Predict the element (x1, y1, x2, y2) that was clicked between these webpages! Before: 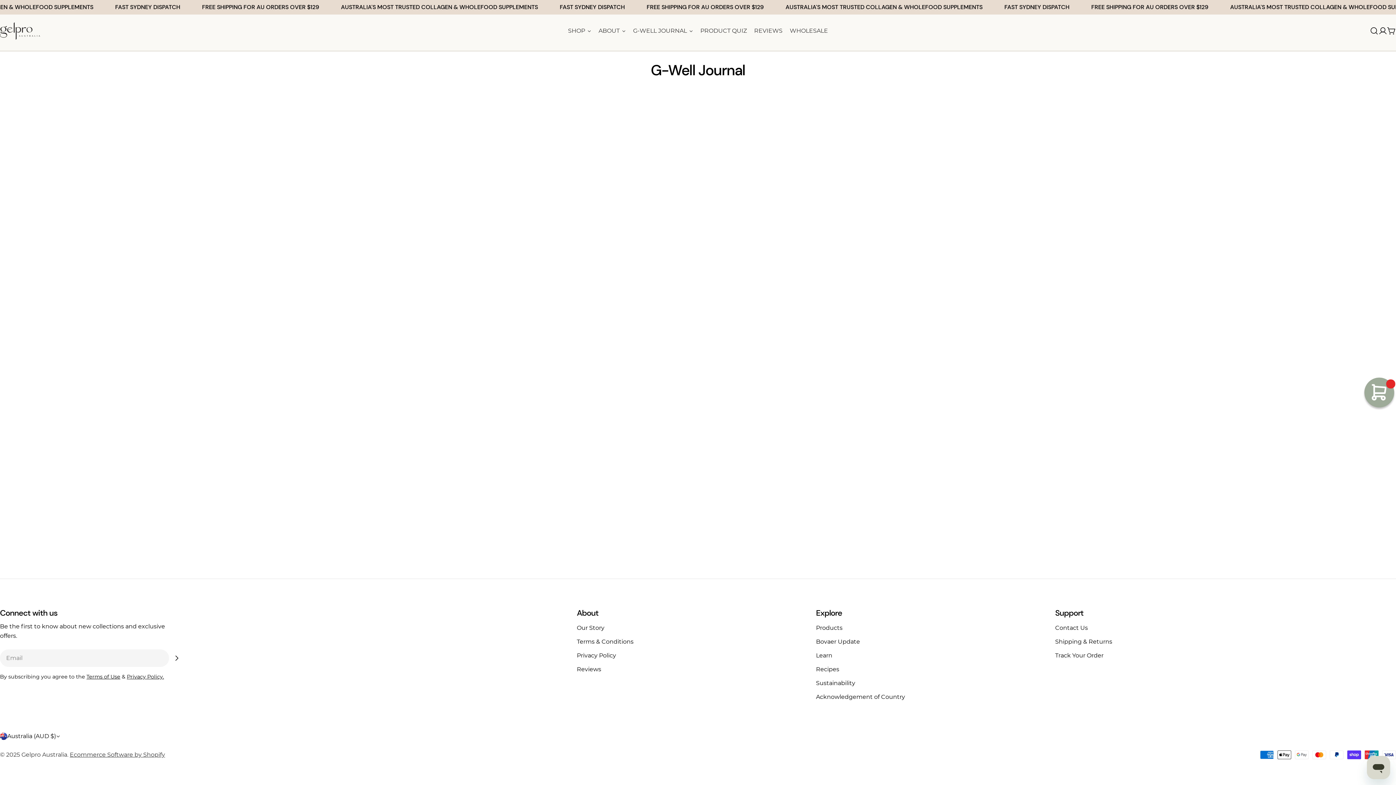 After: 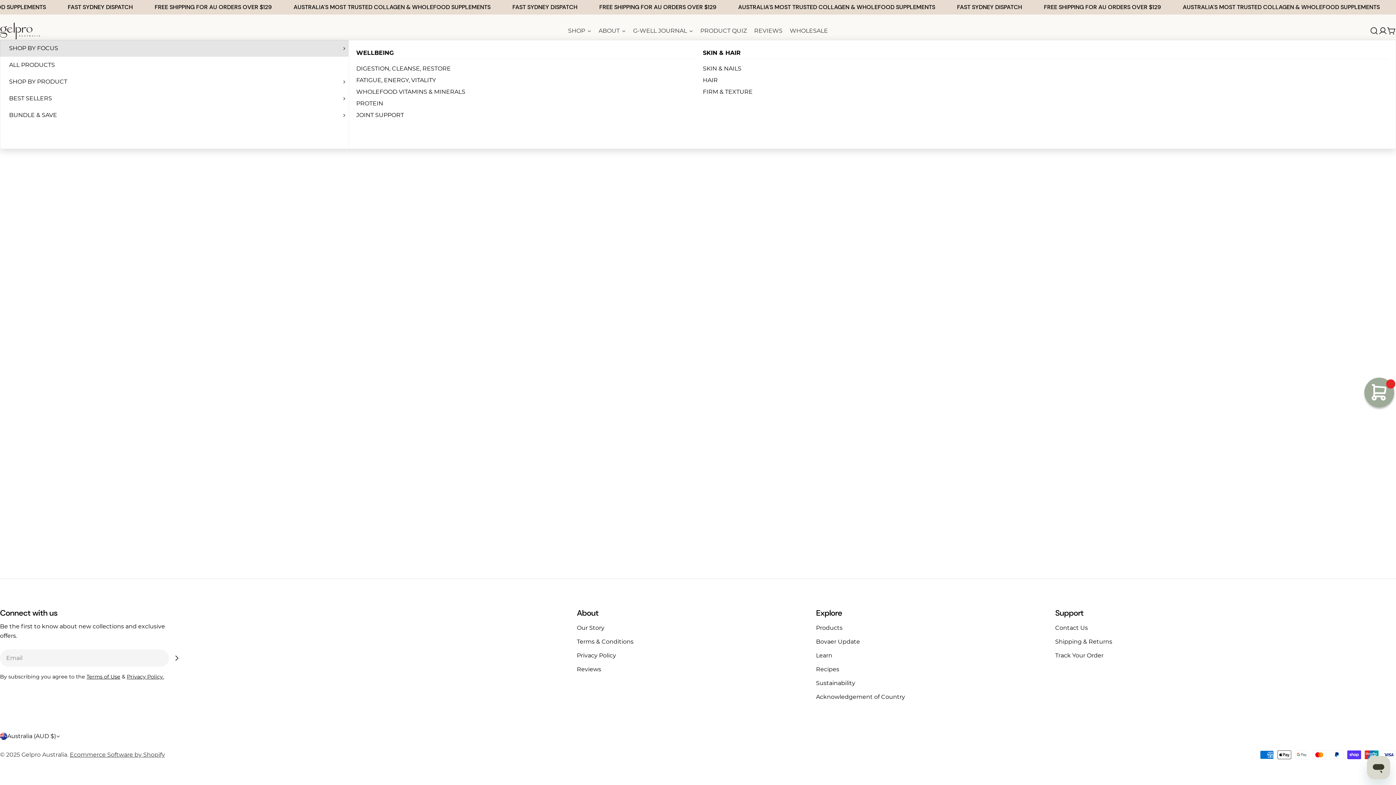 Action: label: SHOP bbox: (564, 21, 595, 40)